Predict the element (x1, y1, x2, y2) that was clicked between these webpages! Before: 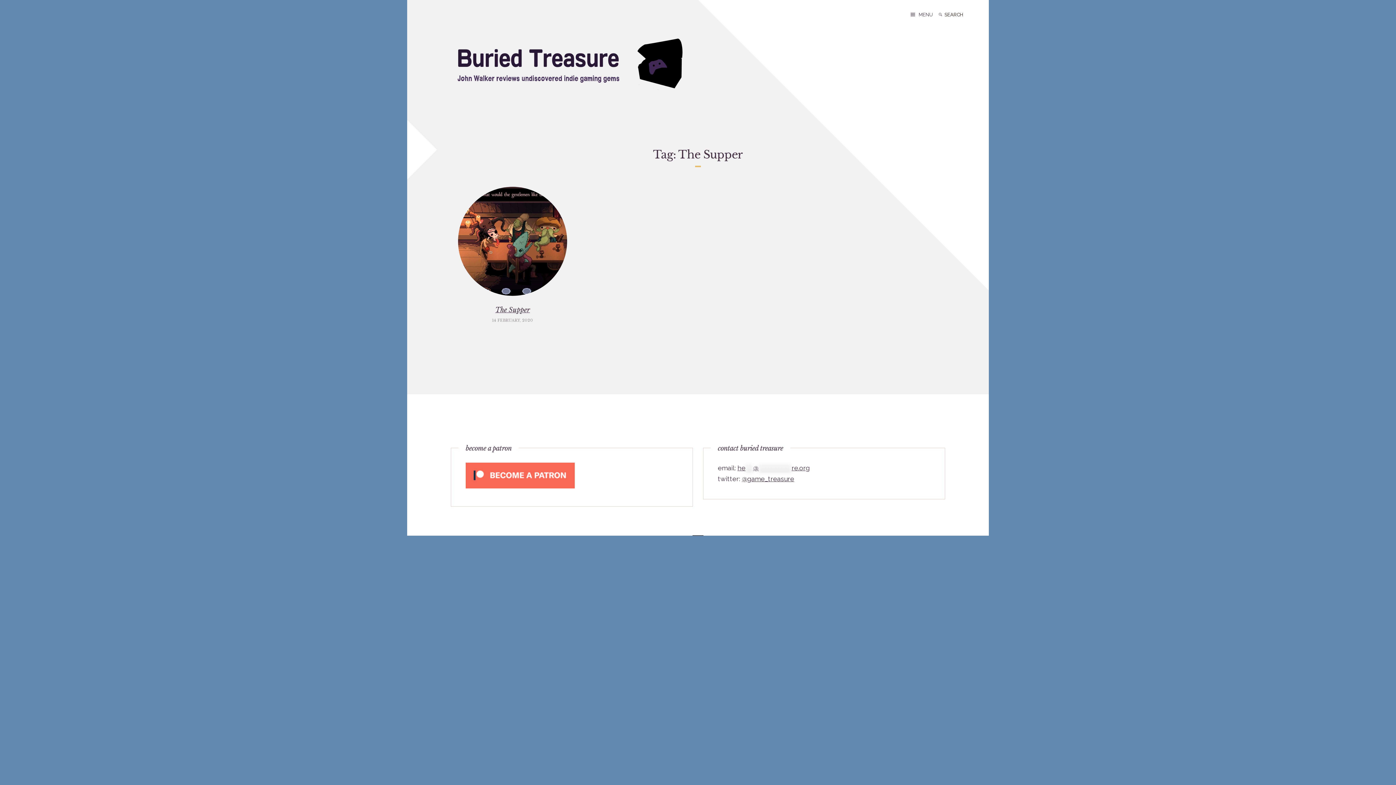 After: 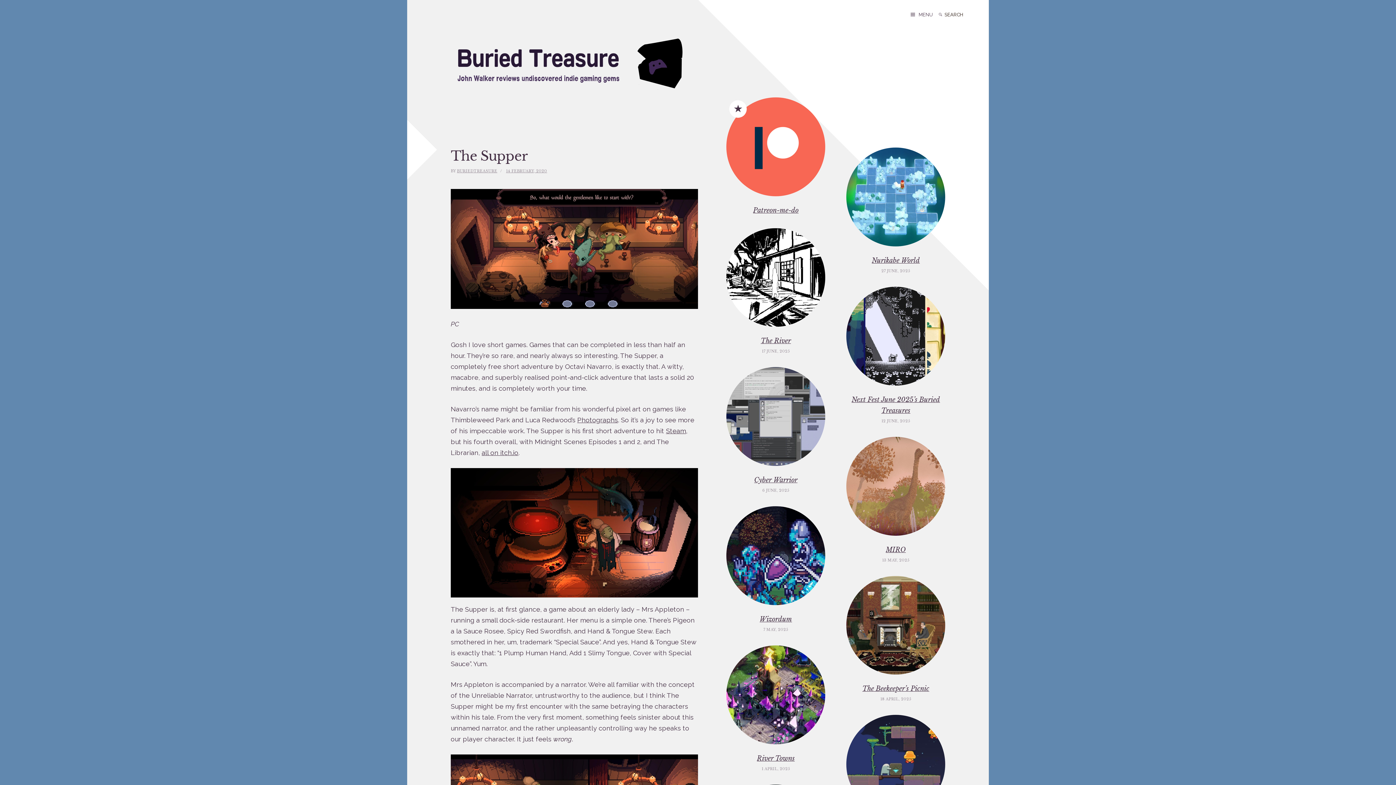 Action: bbox: (458, 186, 567, 295)